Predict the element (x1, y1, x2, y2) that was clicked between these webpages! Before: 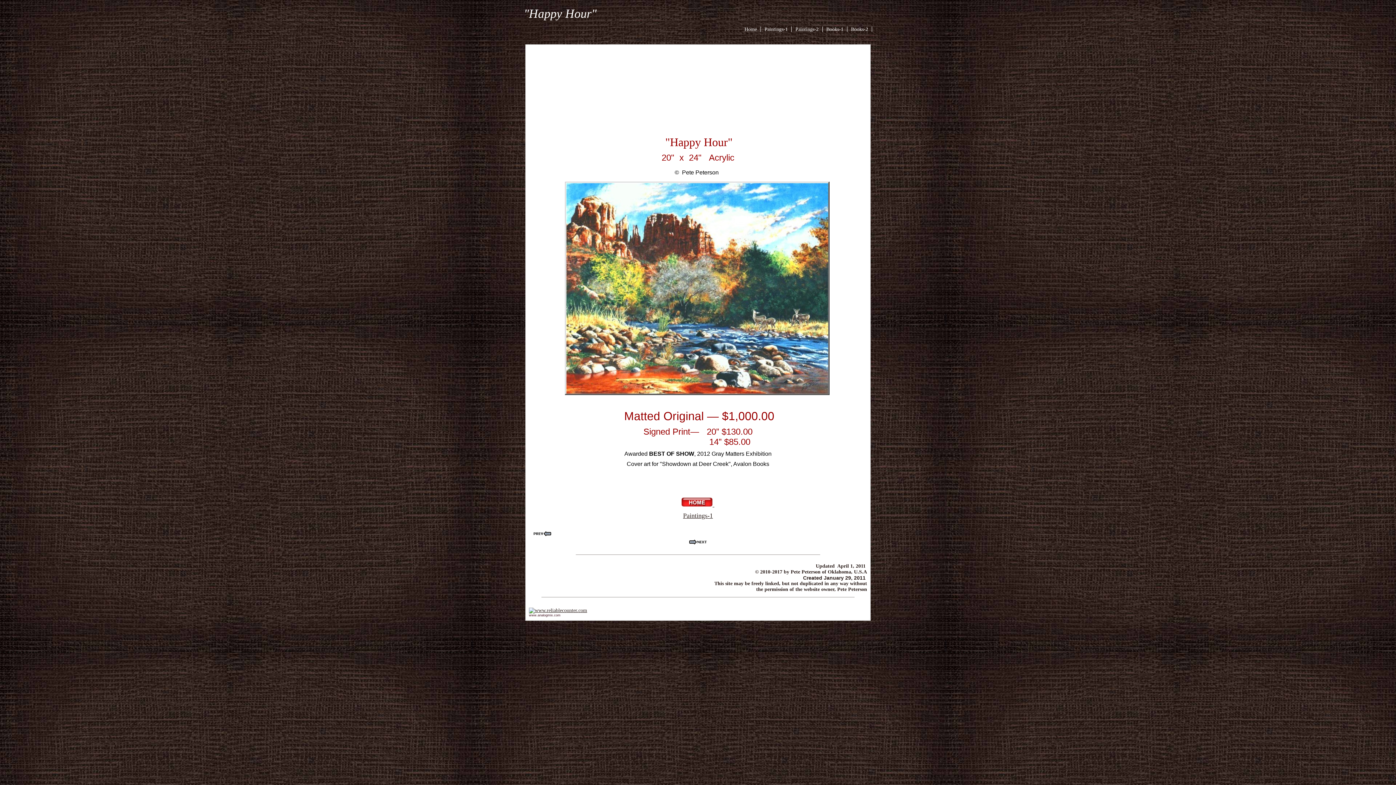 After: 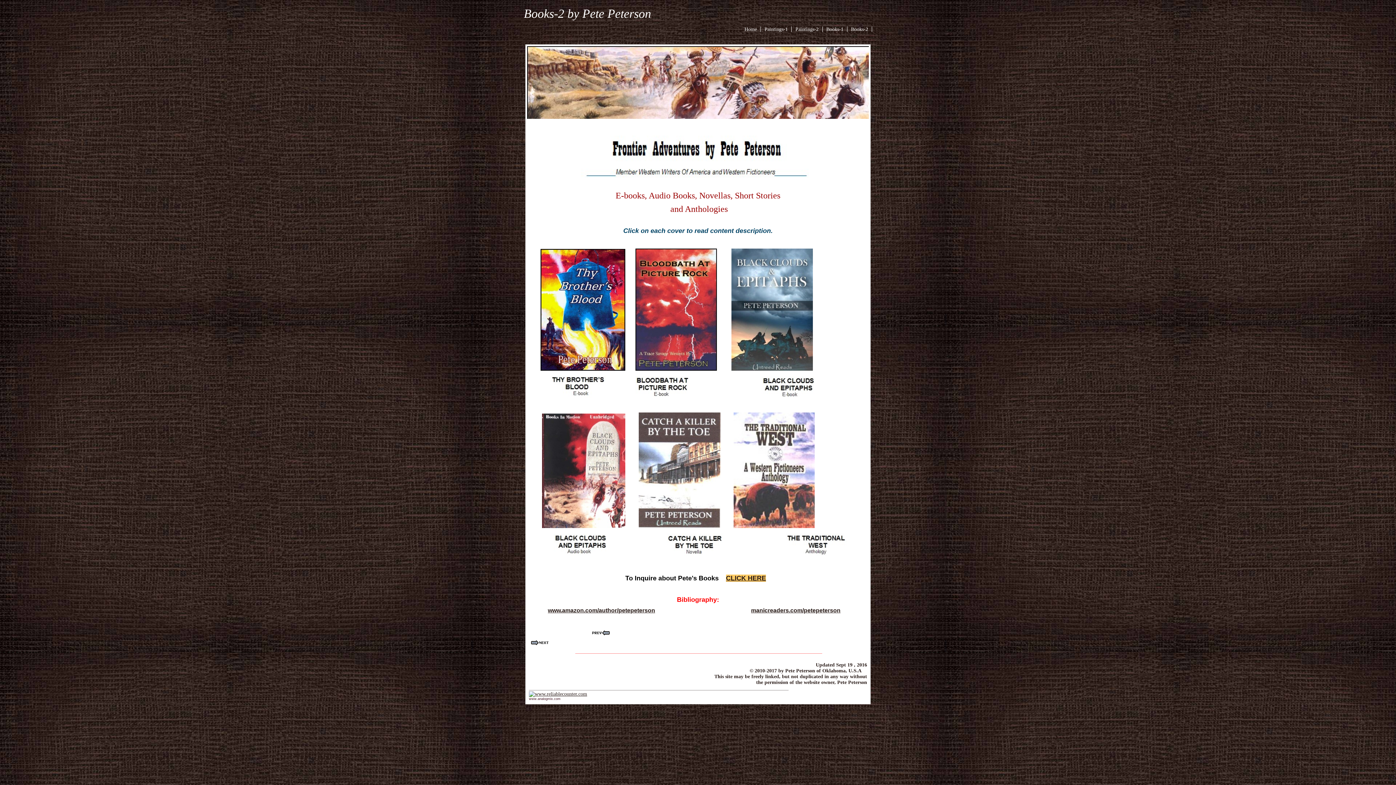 Action: label: Books-2 bbox: (847, 26, 872, 32)